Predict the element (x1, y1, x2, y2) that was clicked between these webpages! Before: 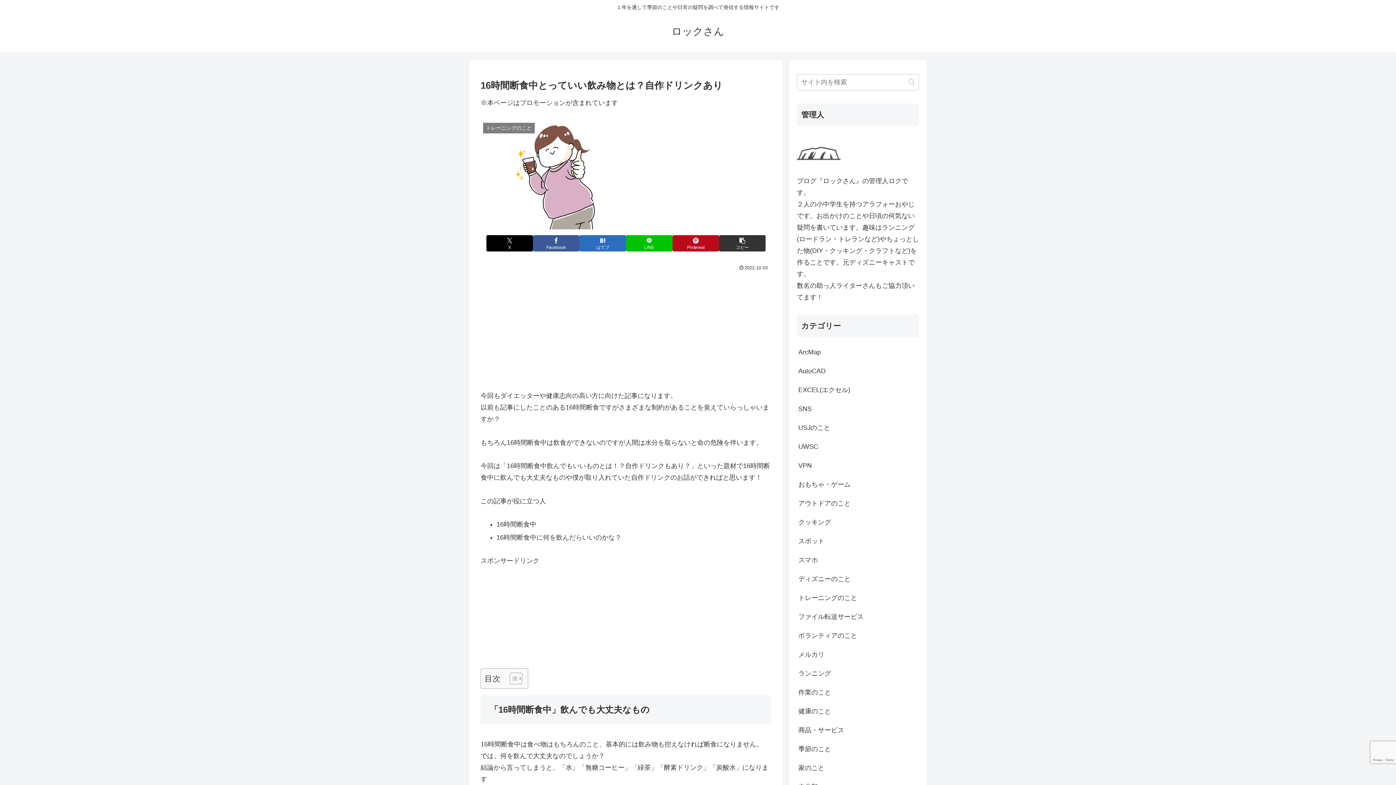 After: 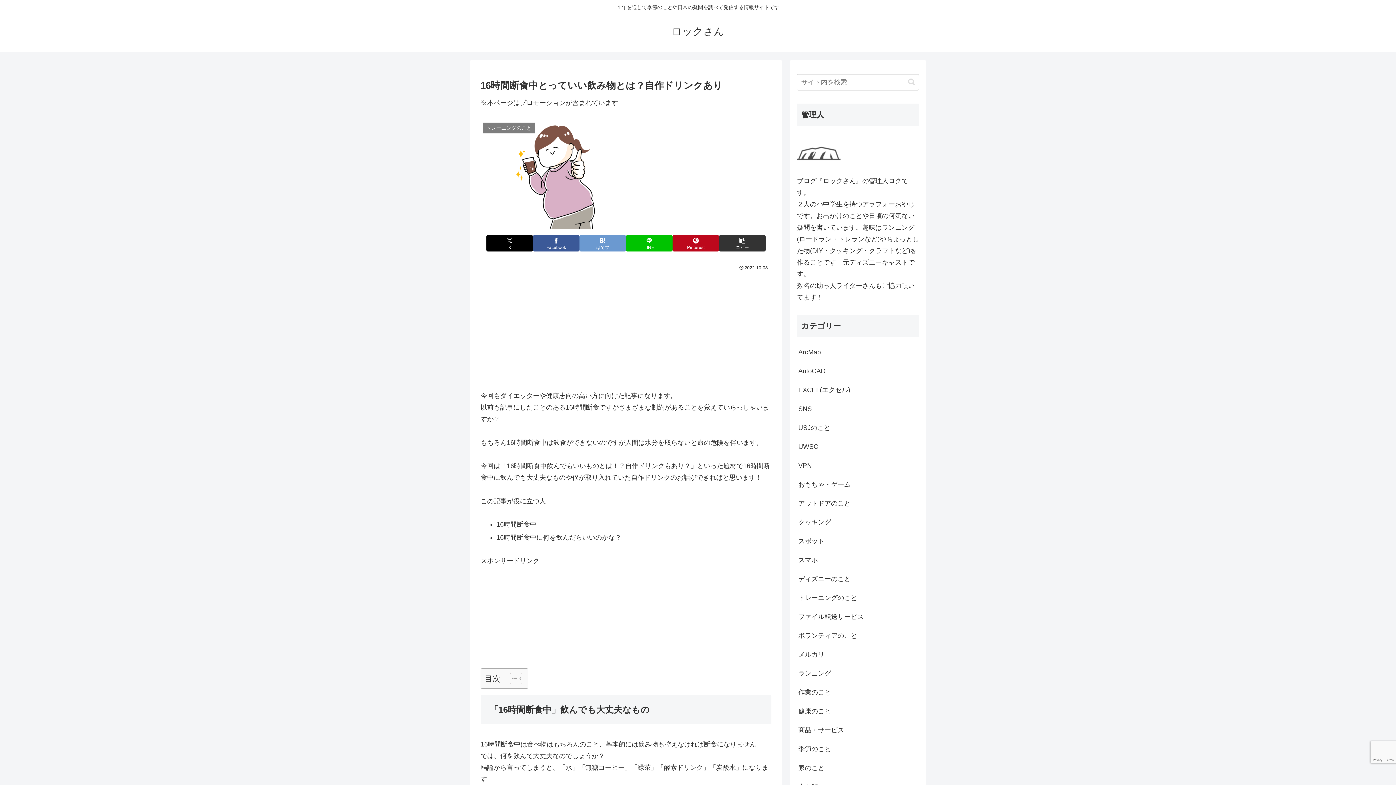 Action: bbox: (579, 235, 626, 251) label: はてブでブックマーク